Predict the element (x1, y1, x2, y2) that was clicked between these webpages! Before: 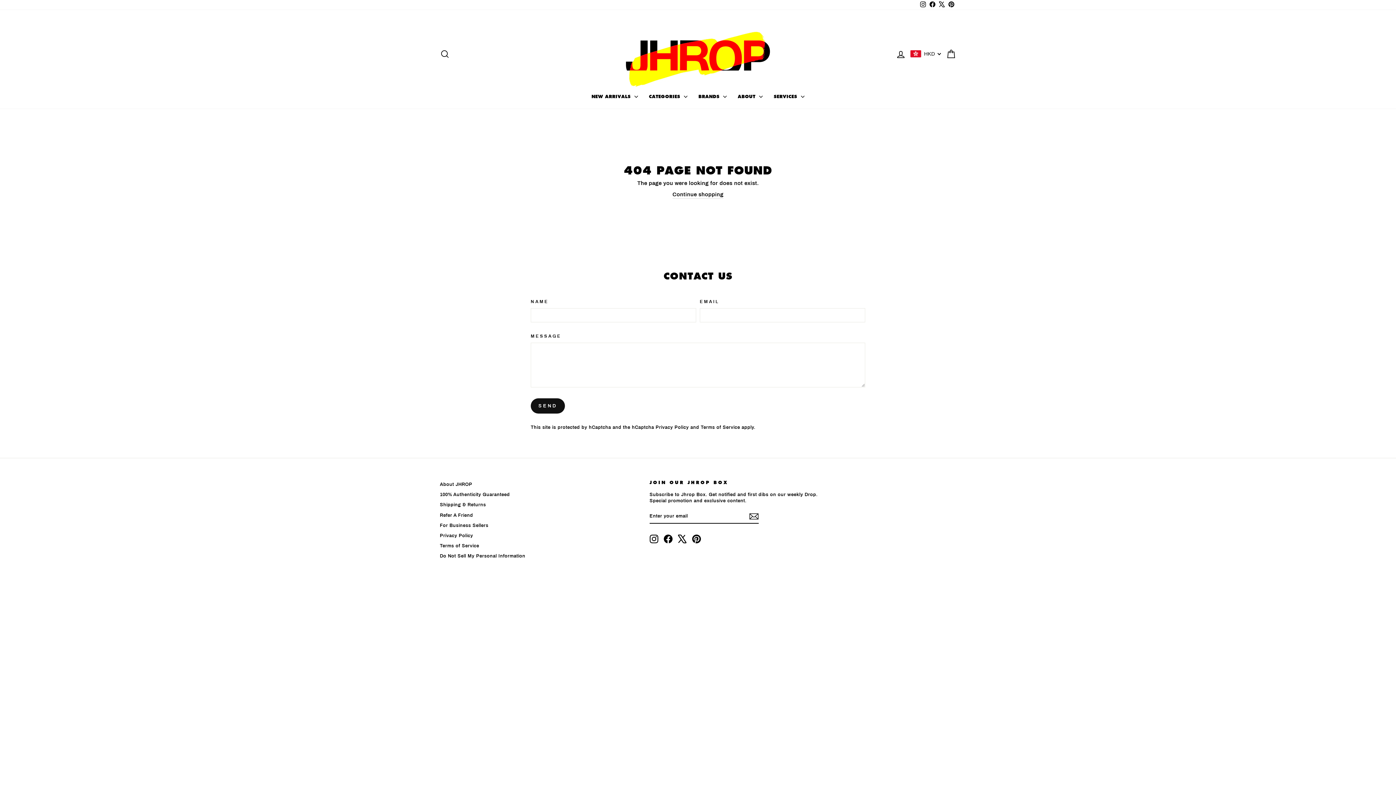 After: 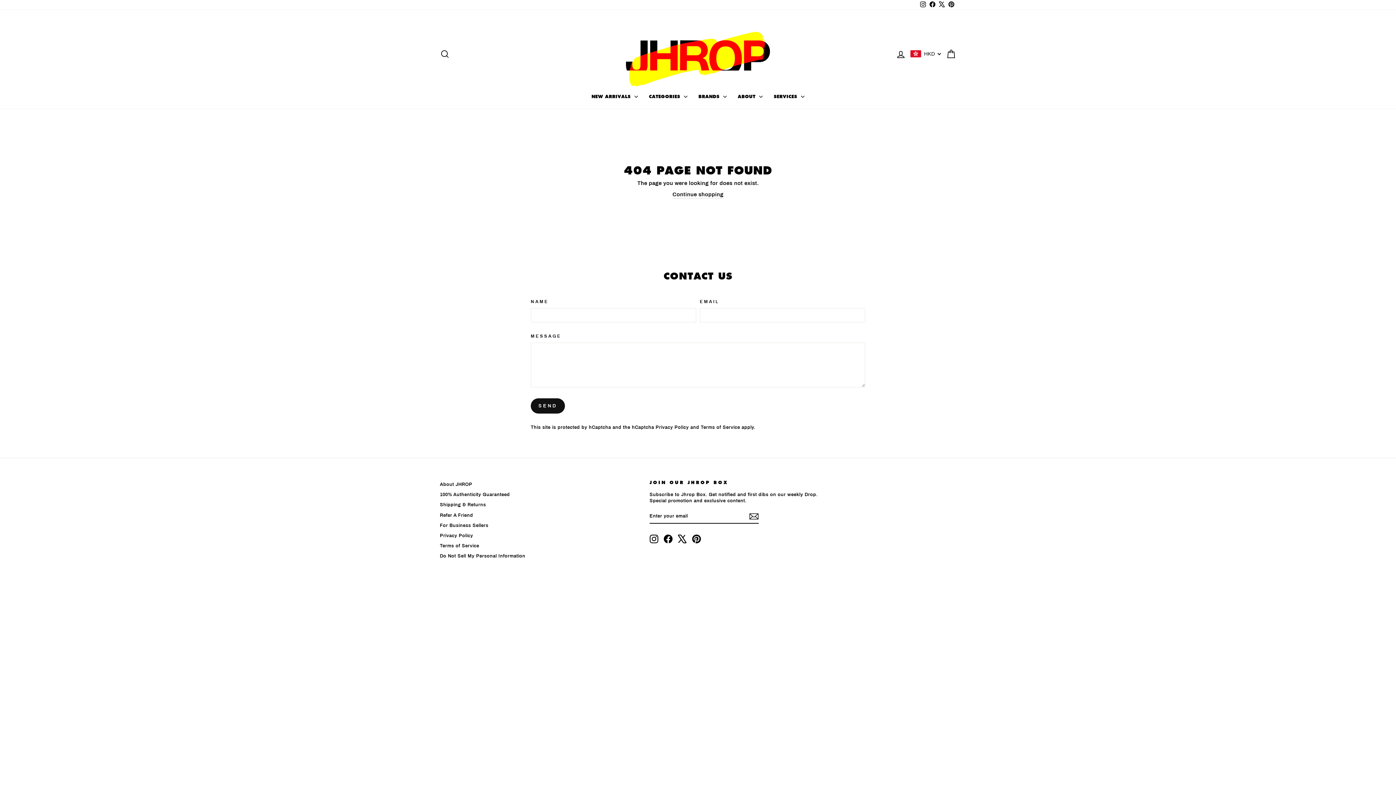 Action: label: X bbox: (678, 534, 686, 543)